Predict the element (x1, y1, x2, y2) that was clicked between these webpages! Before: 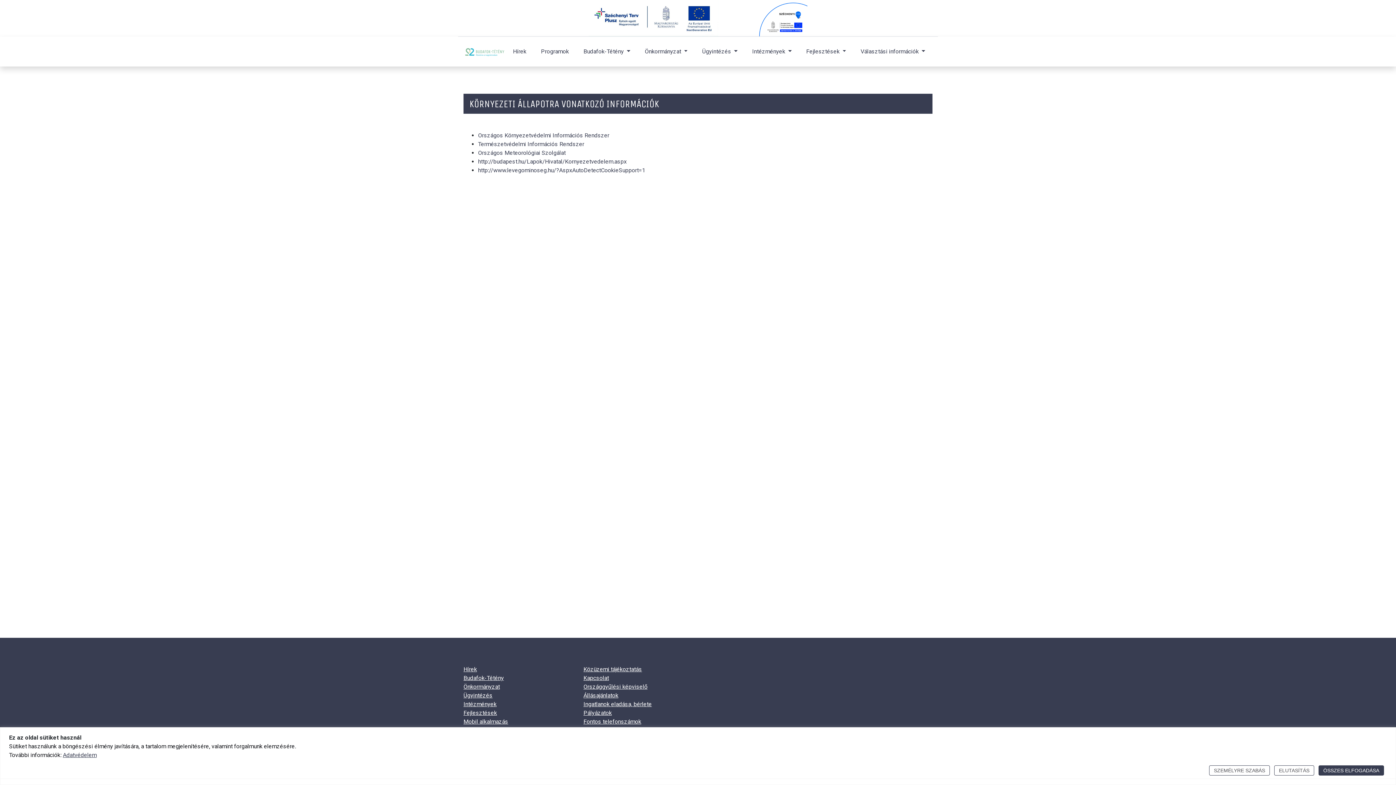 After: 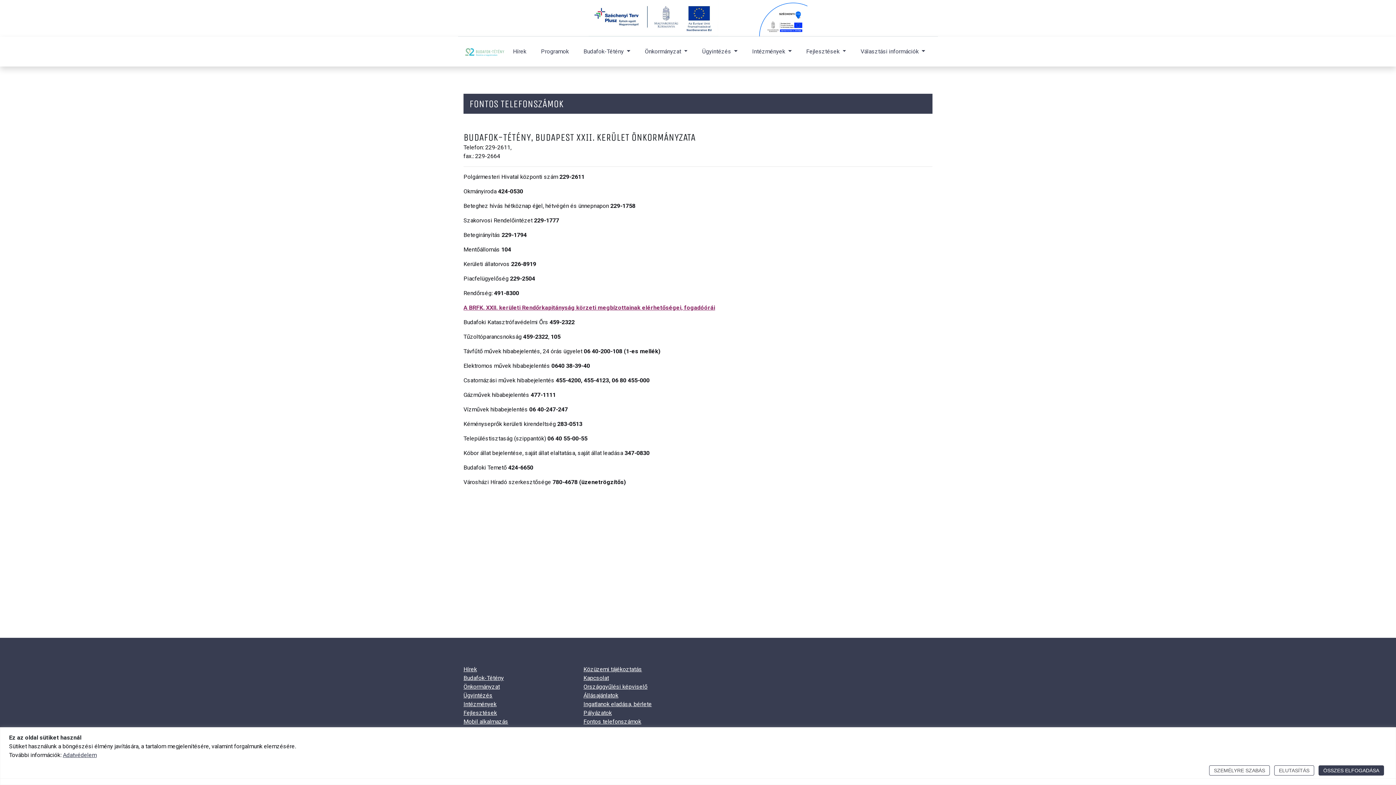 Action: label: Fontos telefonszámok bbox: (583, 718, 641, 725)